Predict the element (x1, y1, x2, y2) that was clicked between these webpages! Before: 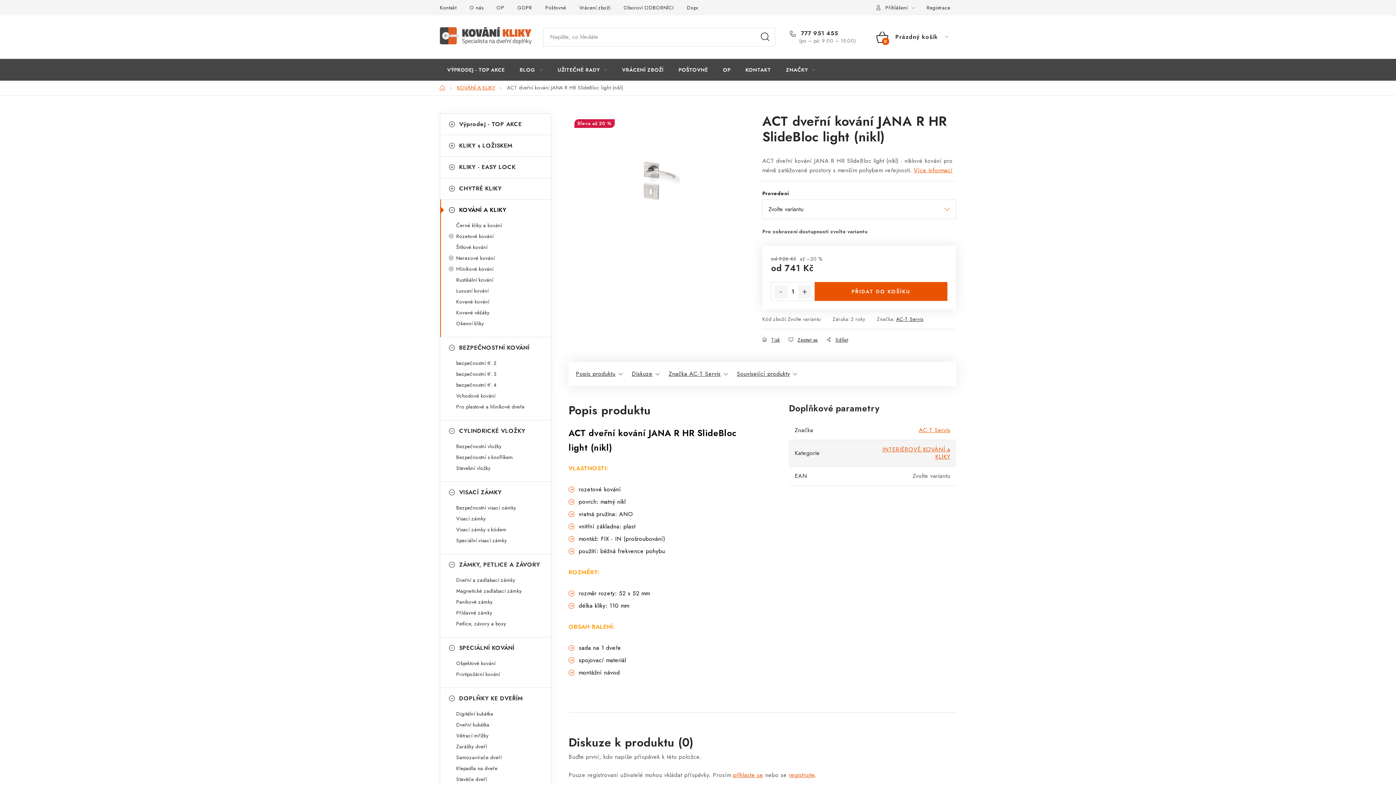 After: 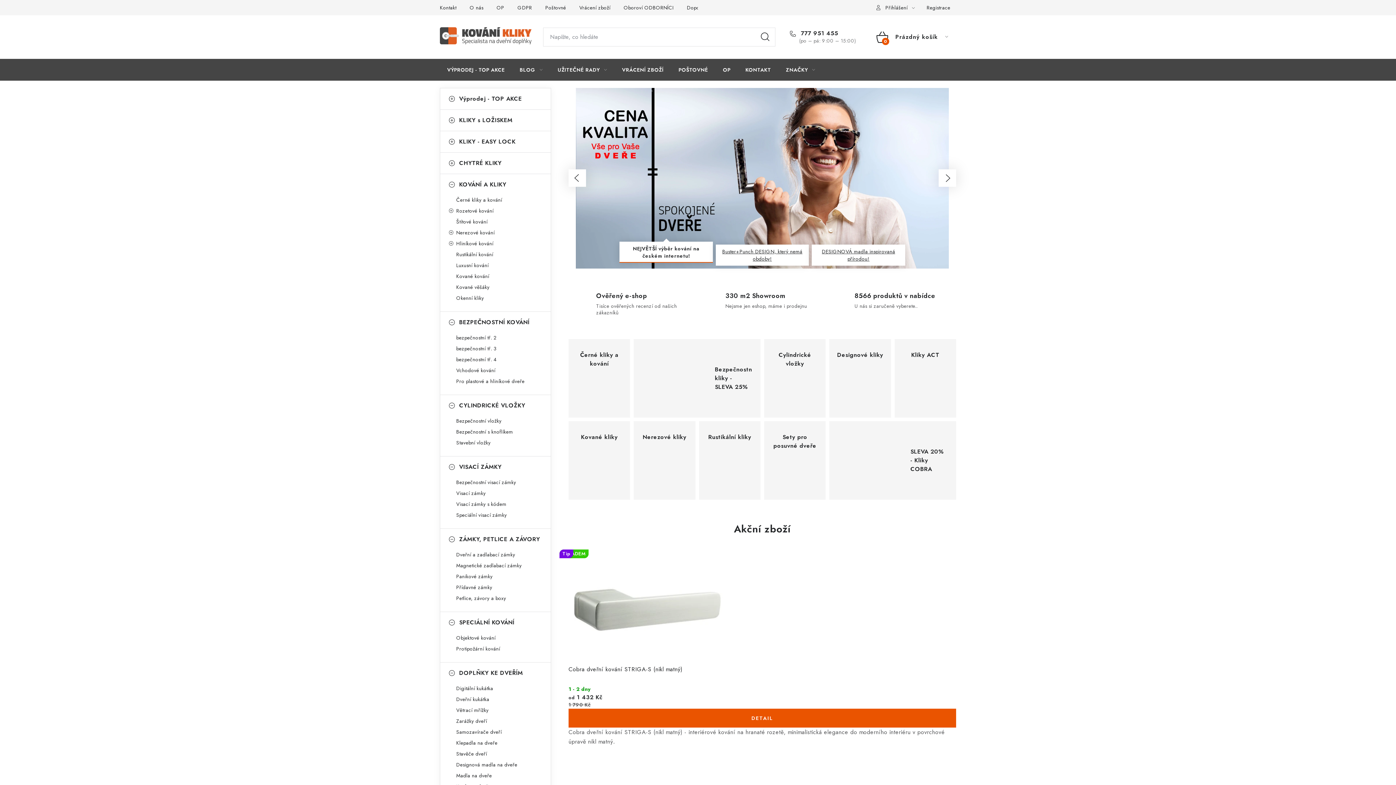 Action: label: Domů bbox: (440, 84, 445, 91)